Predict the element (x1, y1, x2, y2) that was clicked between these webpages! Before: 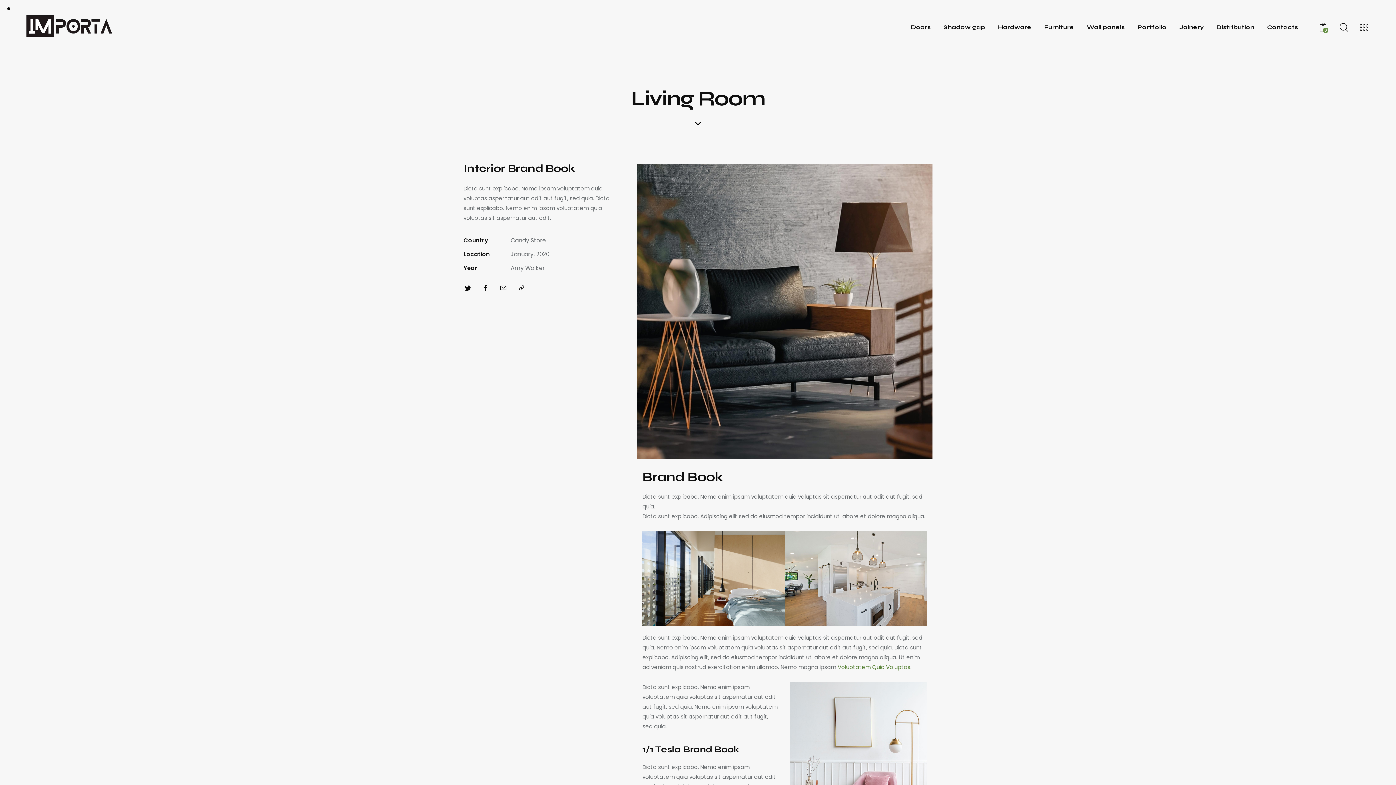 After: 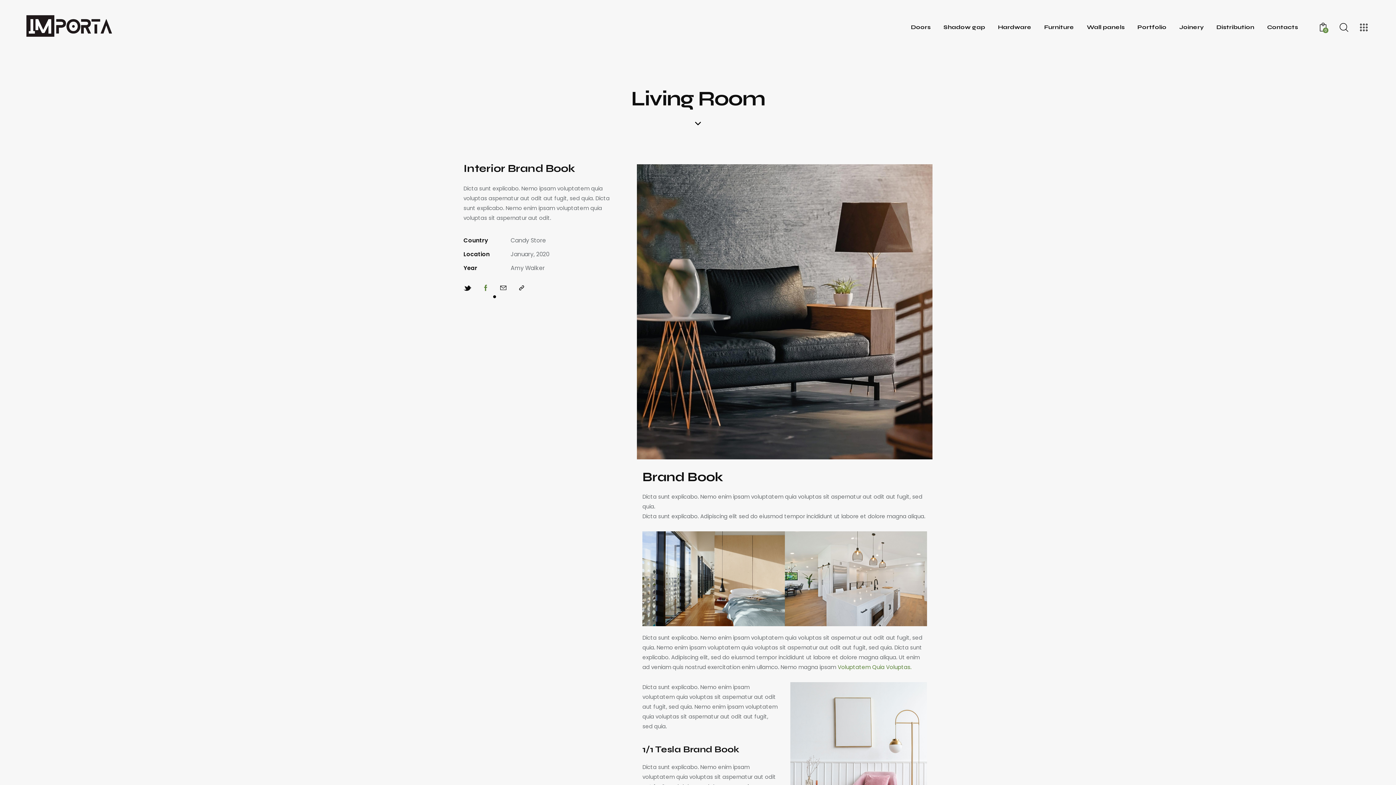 Action: bbox: (484, 283, 487, 293)